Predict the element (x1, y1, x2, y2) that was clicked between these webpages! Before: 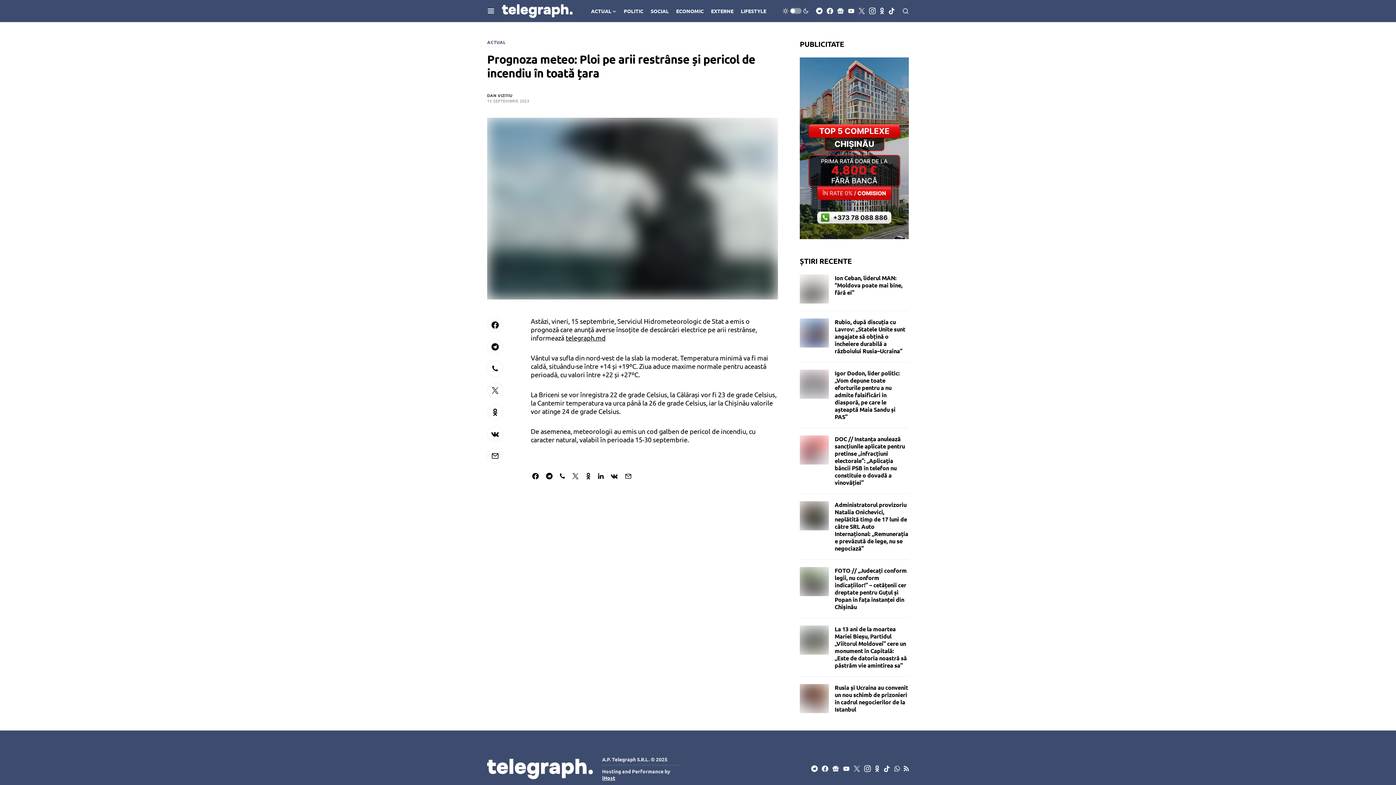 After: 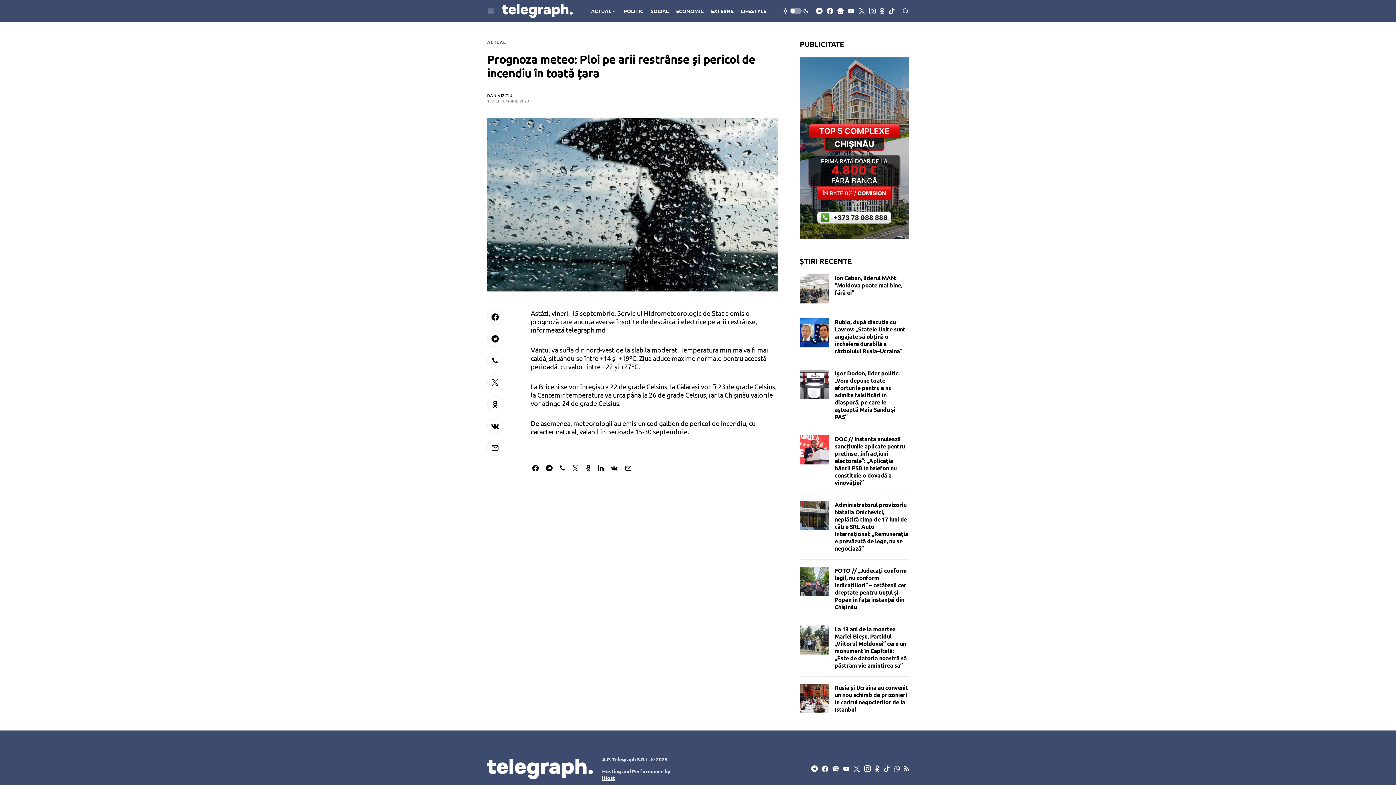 Action: bbox: (558, 473, 566, 479)